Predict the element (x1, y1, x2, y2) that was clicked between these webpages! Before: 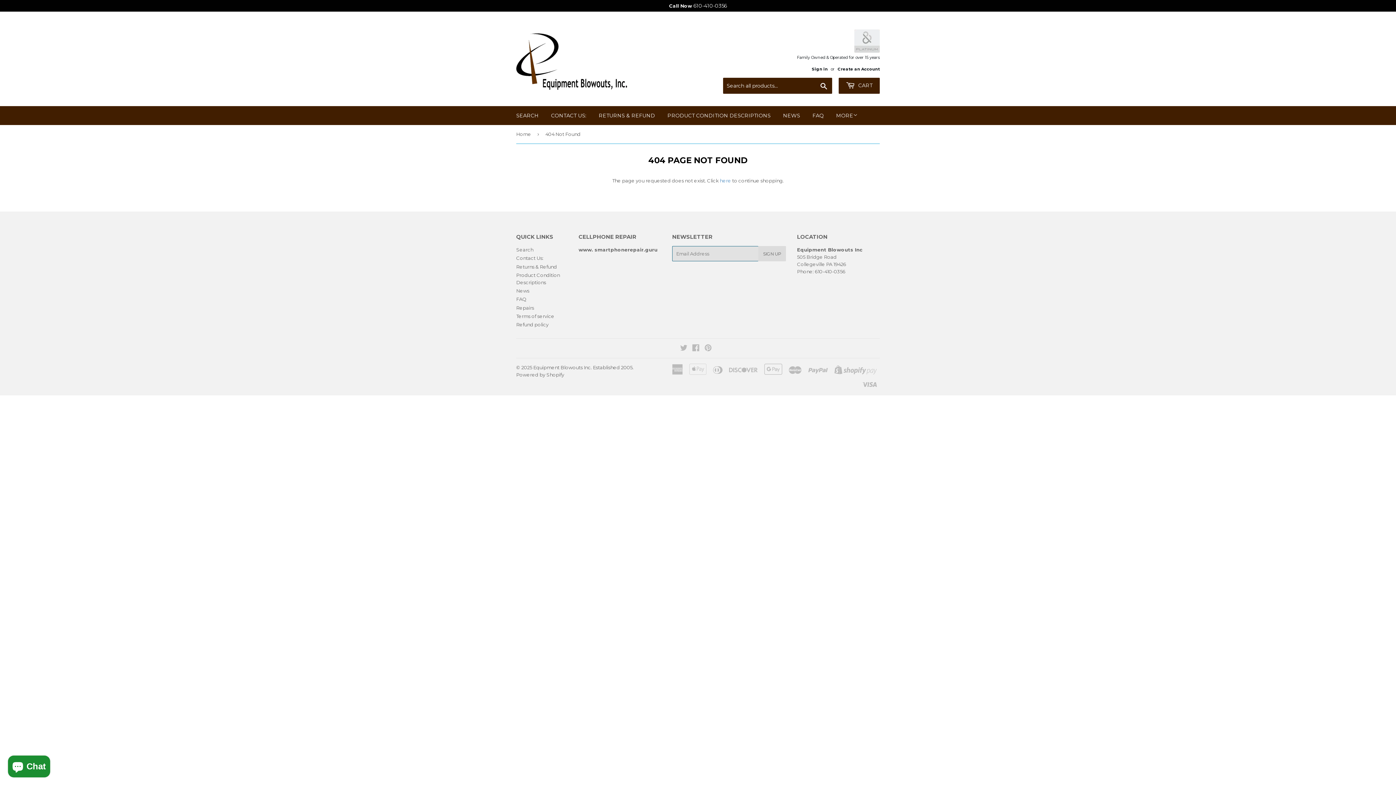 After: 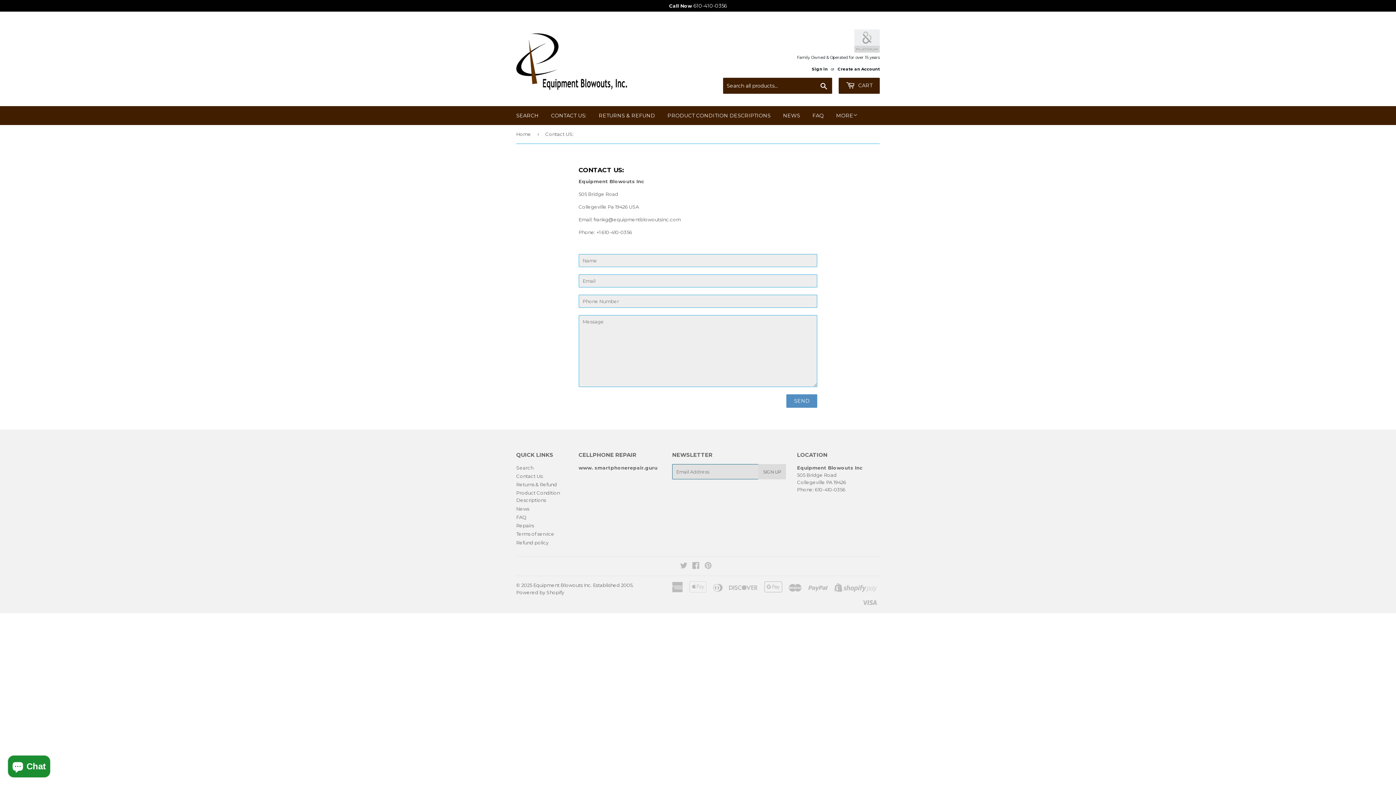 Action: label: CONTACT US: bbox: (545, 106, 592, 125)